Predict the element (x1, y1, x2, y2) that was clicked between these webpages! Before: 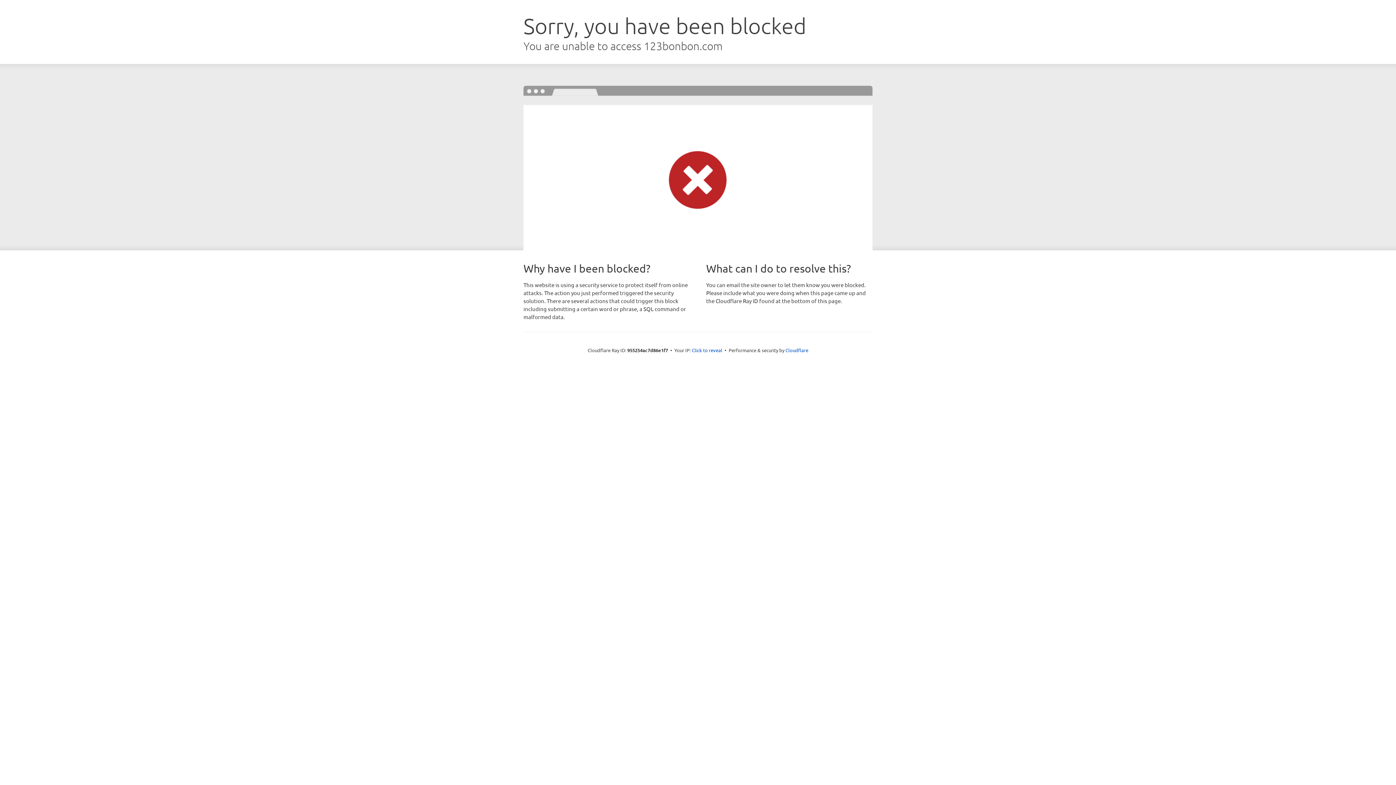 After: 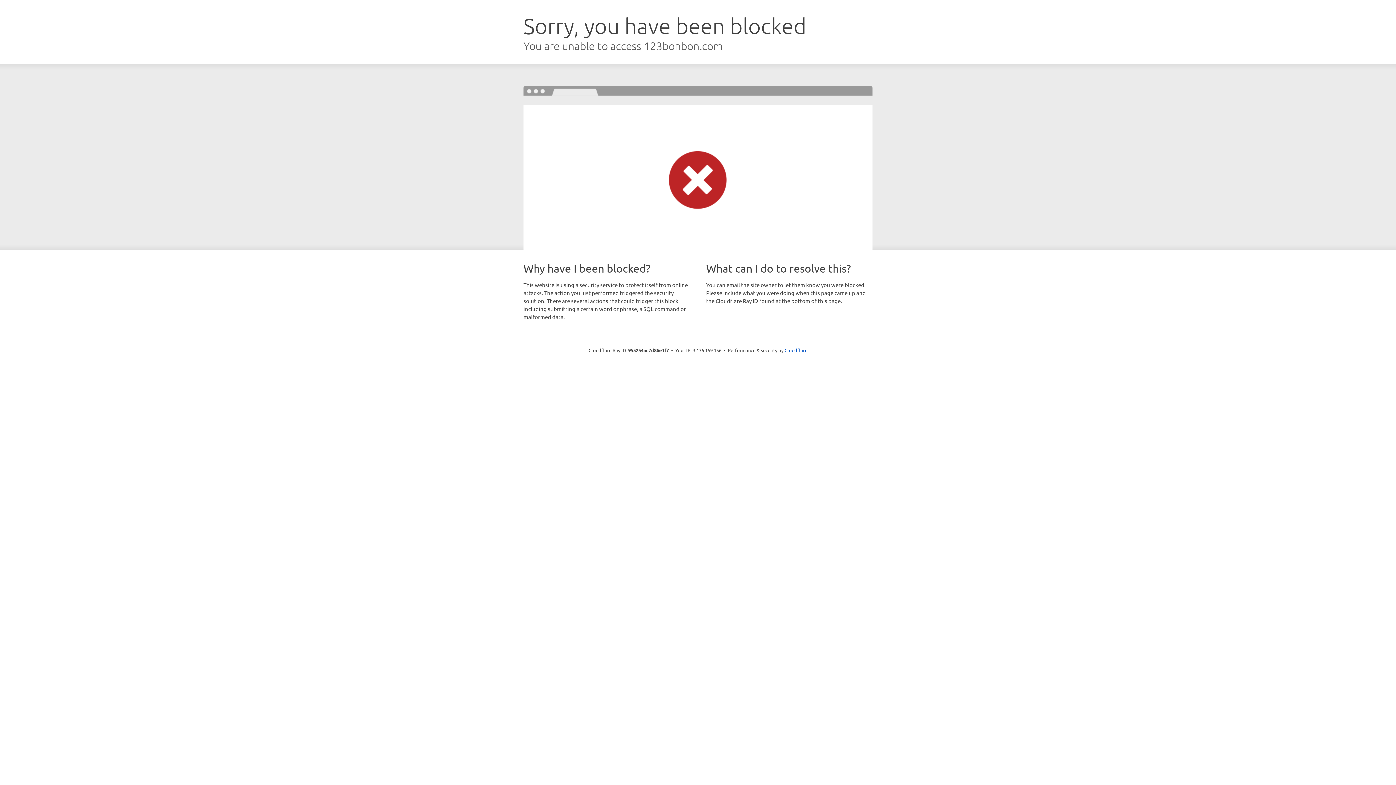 Action: label: Click to reveal bbox: (692, 346, 722, 353)